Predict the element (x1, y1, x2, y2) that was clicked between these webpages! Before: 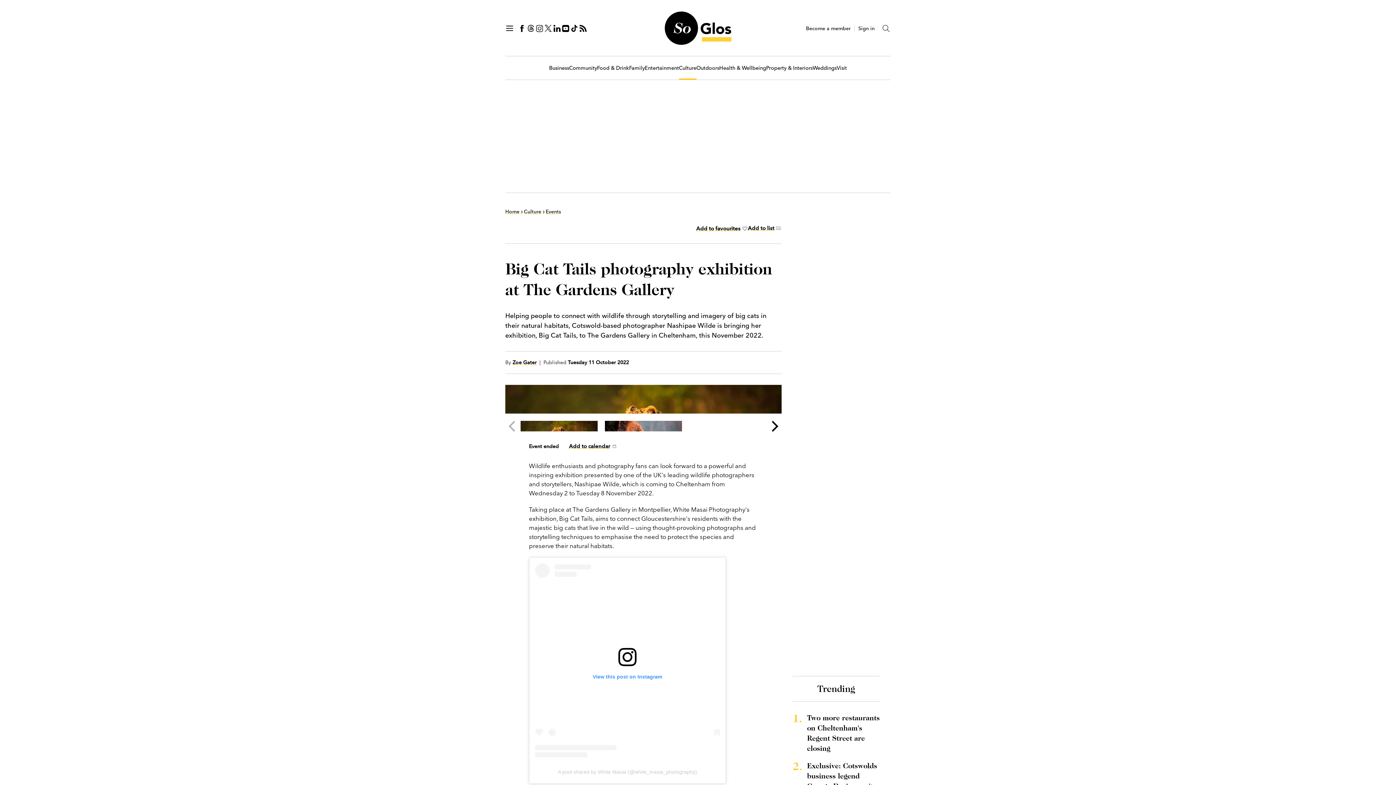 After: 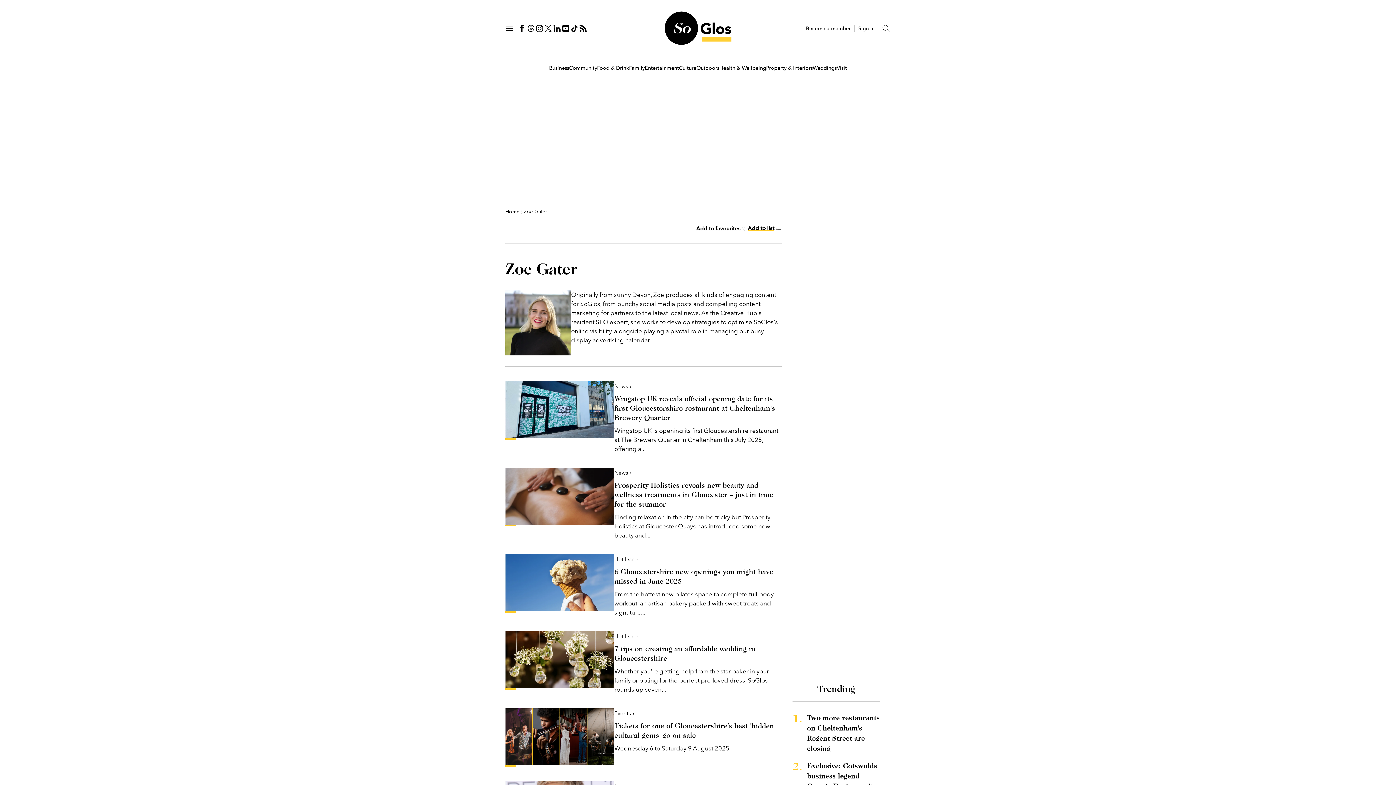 Action: label: Zoe Gater bbox: (512, 358, 536, 366)